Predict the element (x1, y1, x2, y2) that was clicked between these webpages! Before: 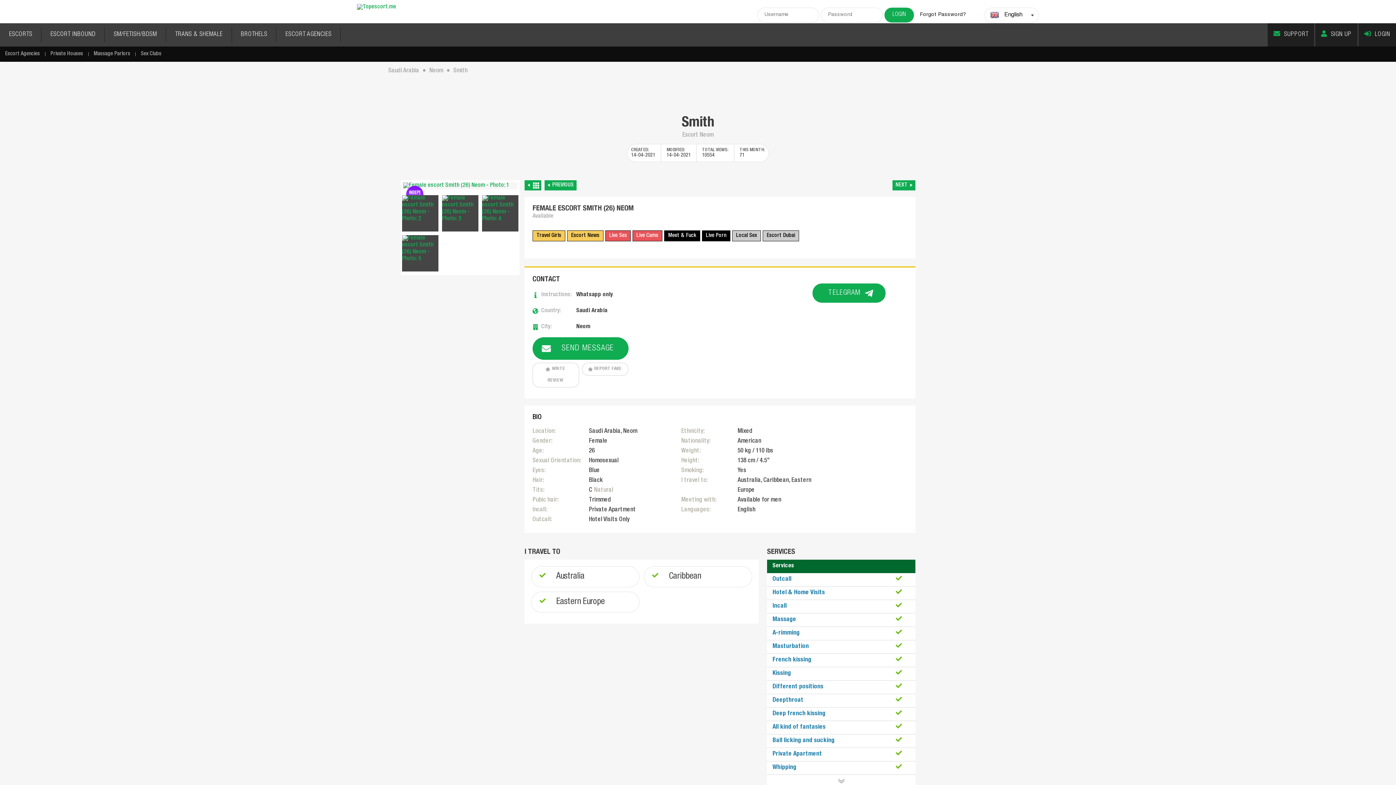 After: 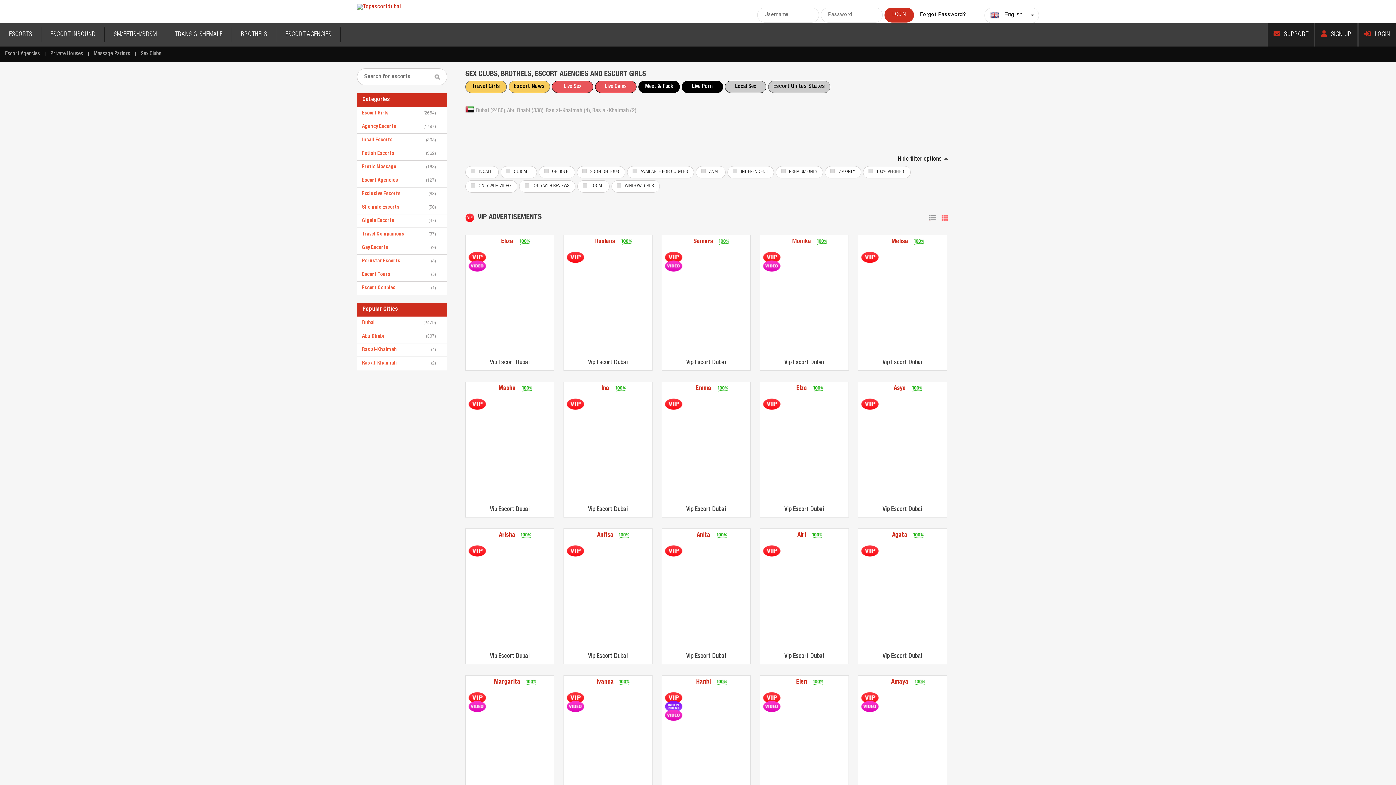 Action: label: Escort Dubai bbox: (762, 230, 799, 241)